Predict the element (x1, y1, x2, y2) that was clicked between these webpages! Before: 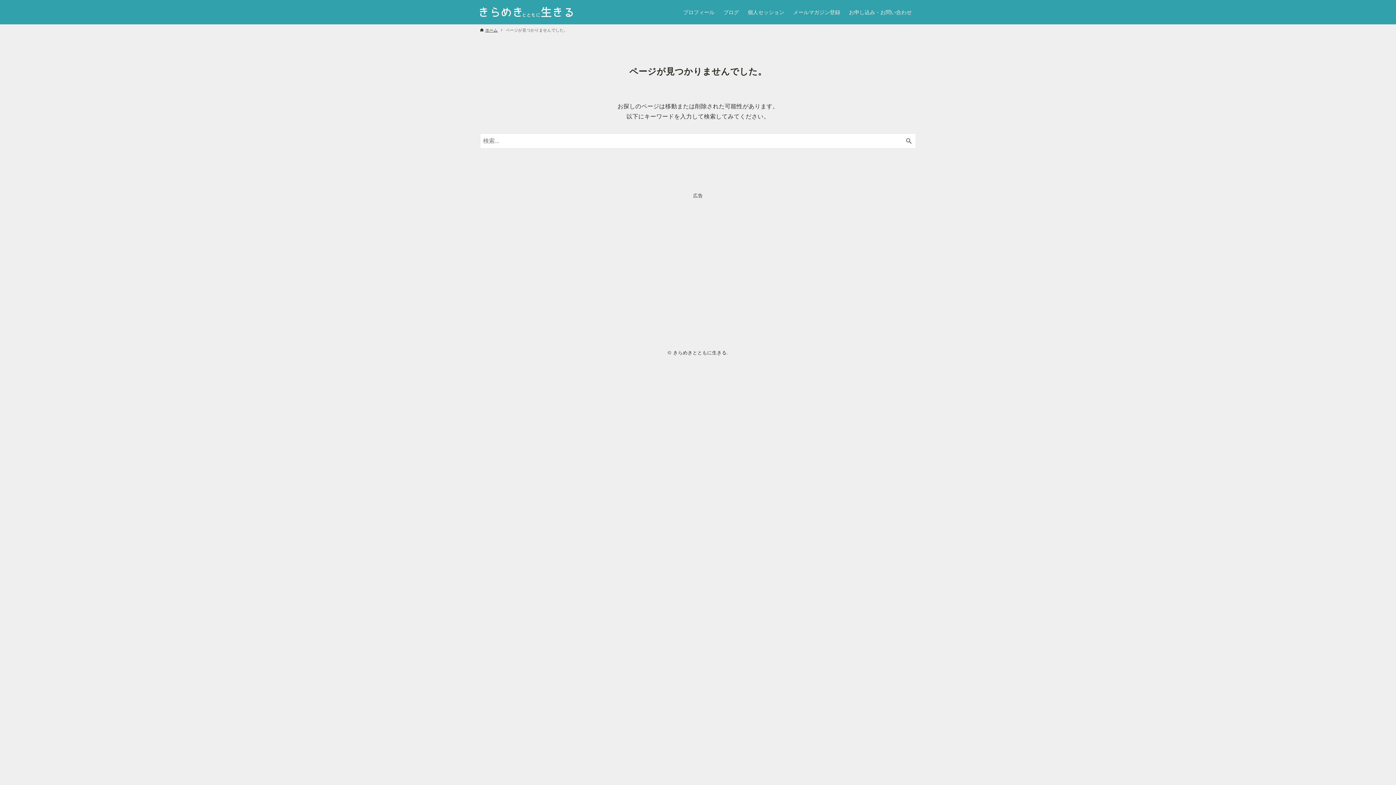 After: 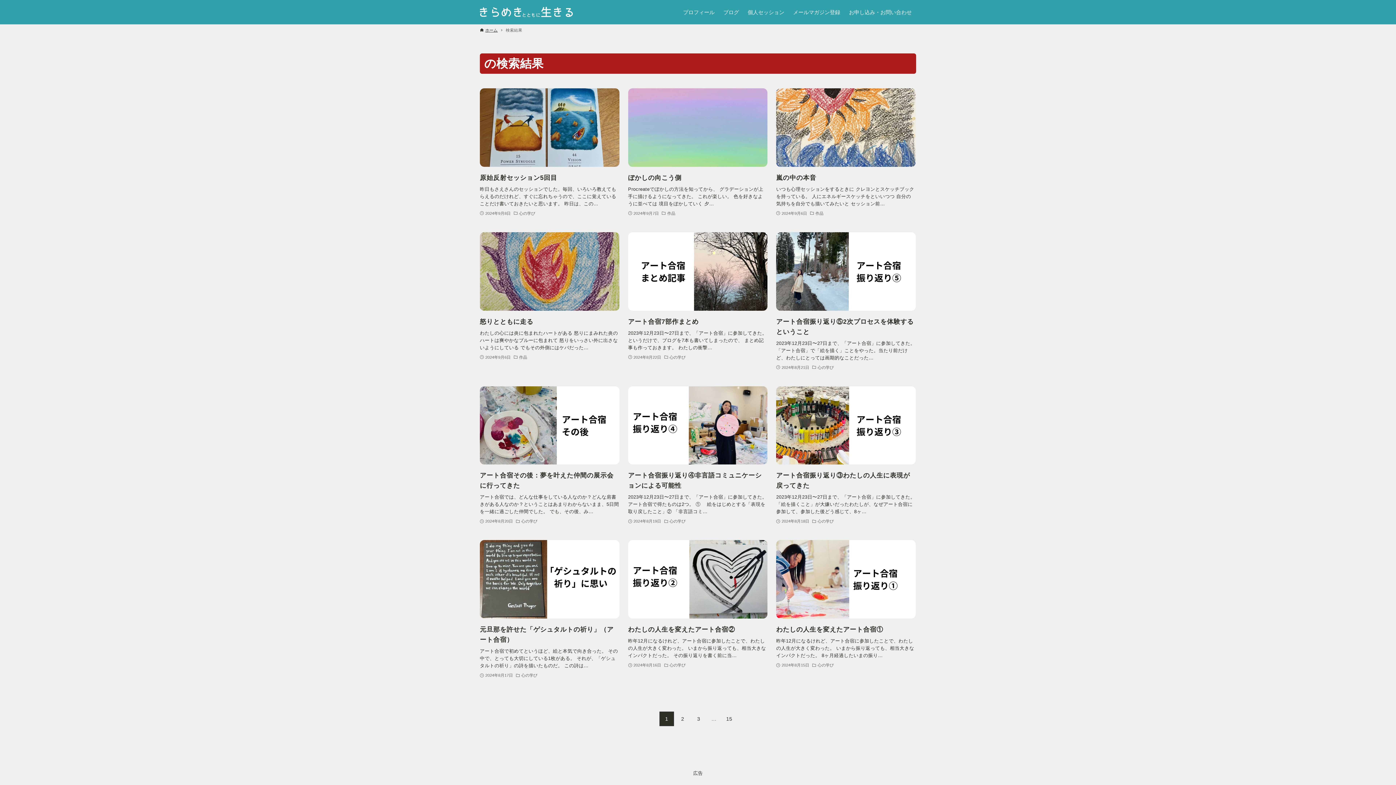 Action: label: 検索ボタン bbox: (901, 133, 916, 148)